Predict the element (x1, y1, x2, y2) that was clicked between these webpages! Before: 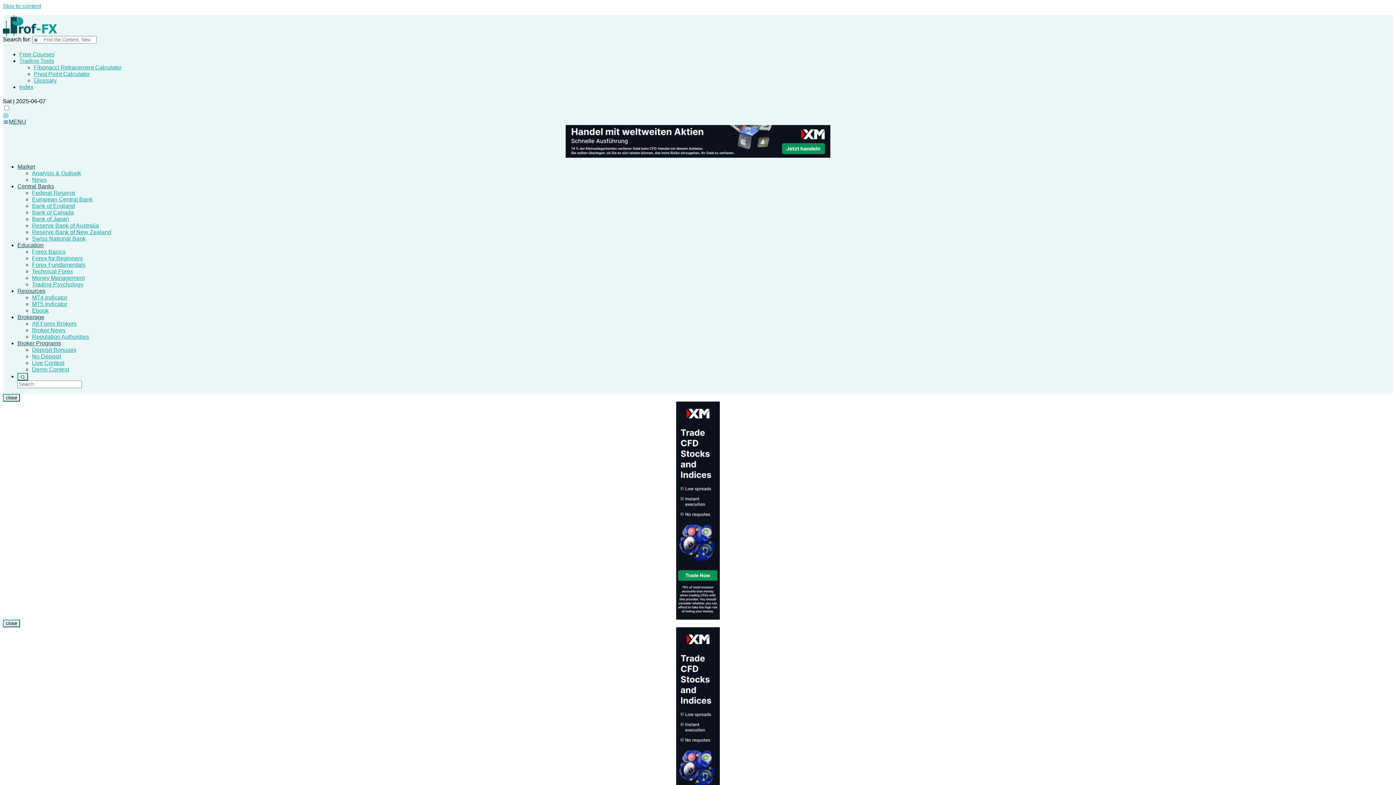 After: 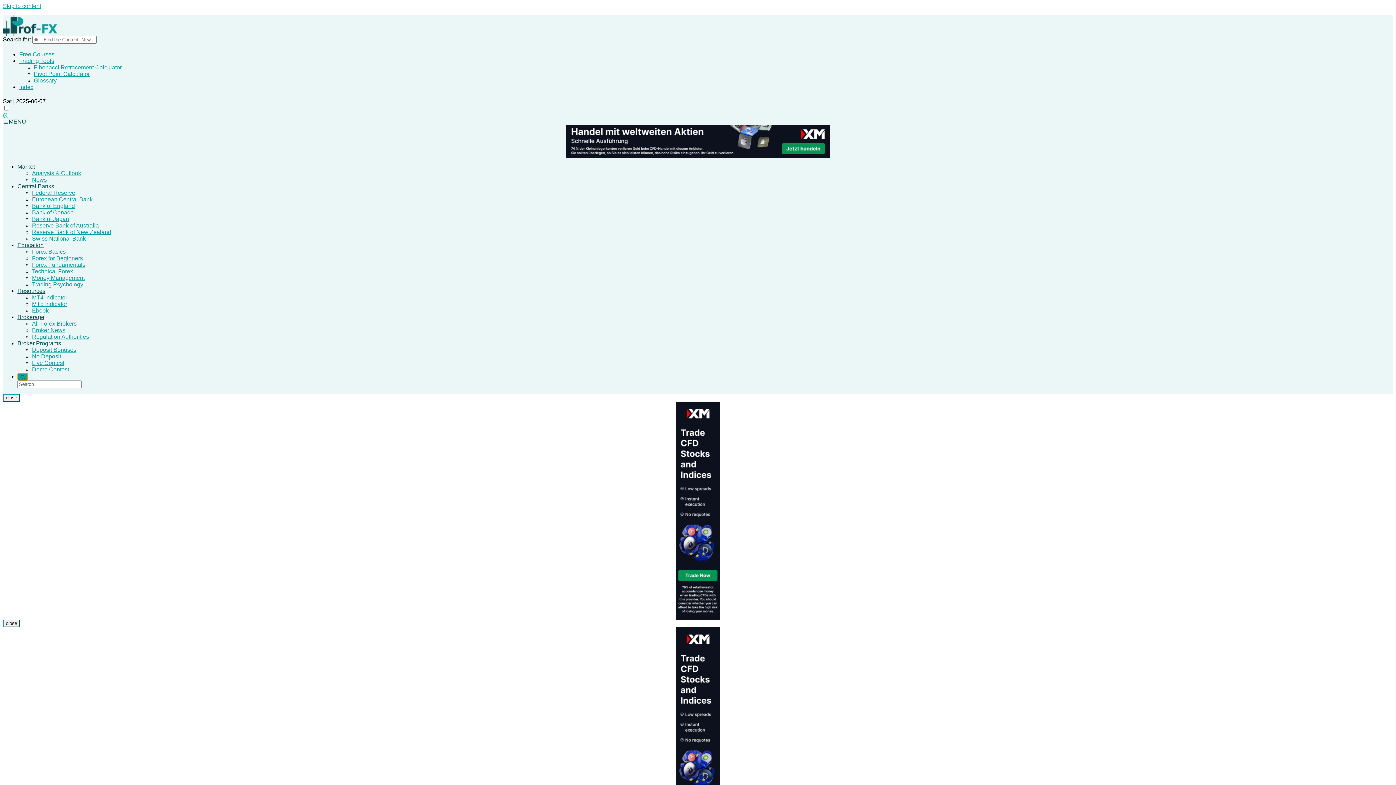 Action: bbox: (17, 373, 28, 380)